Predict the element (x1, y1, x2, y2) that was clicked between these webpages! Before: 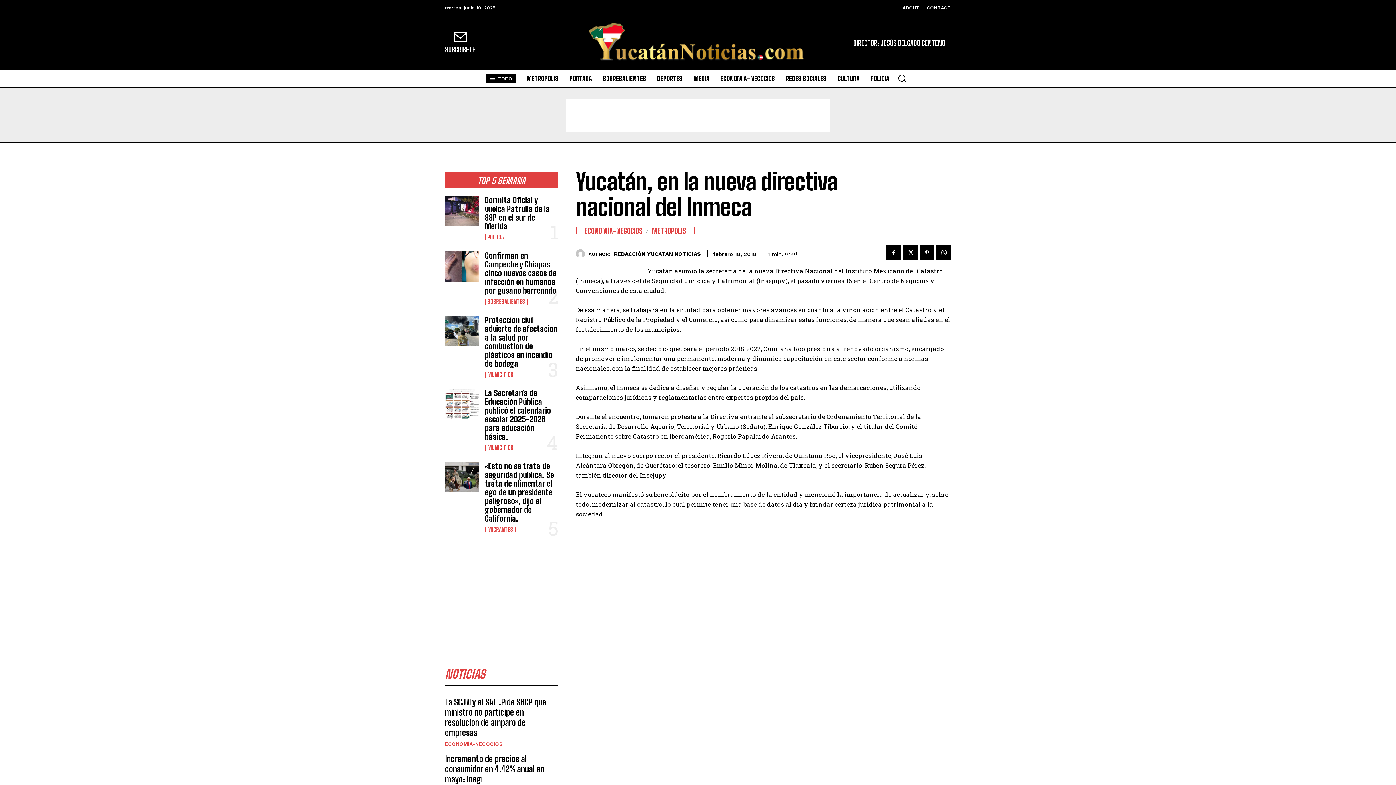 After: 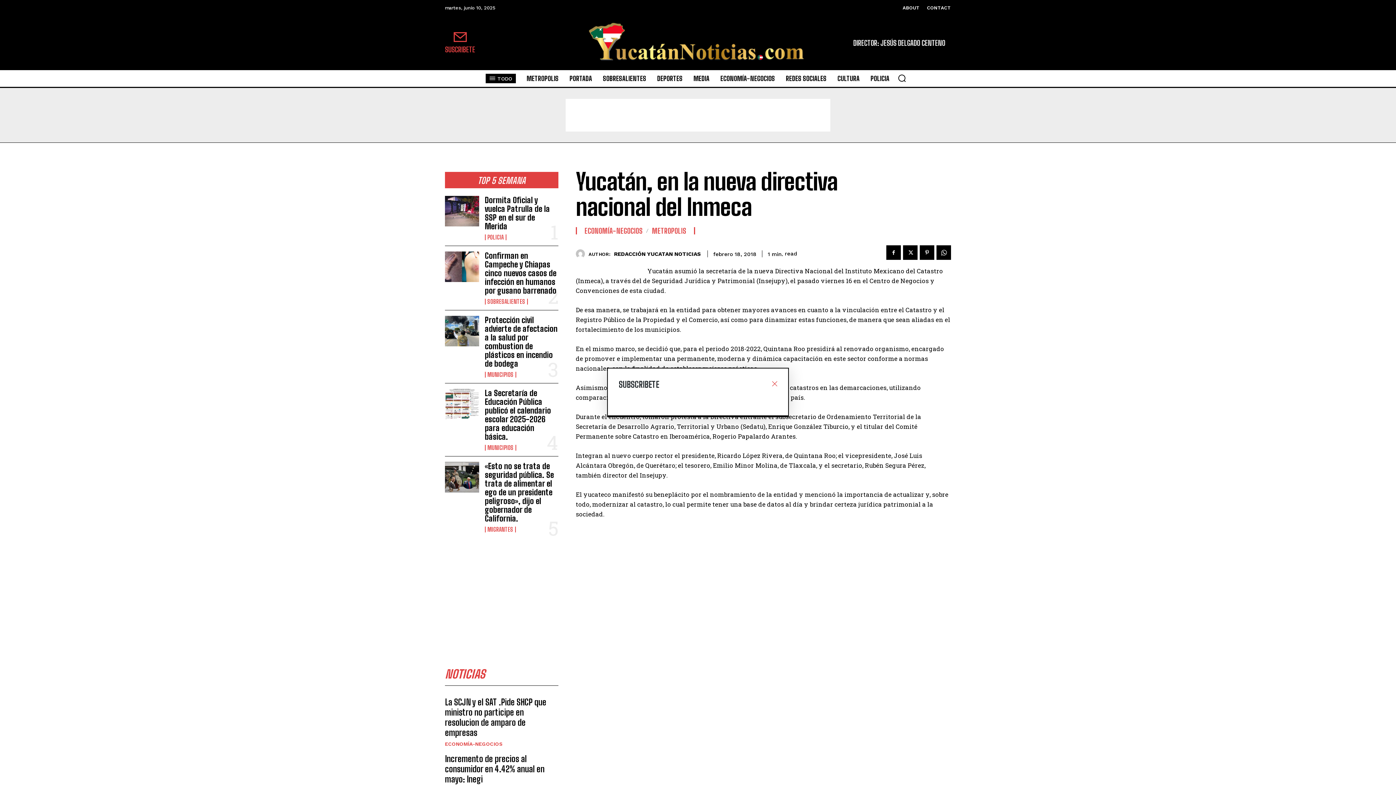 Action: label: SUSCRIBETE bbox: (445, 30, 475, 55)